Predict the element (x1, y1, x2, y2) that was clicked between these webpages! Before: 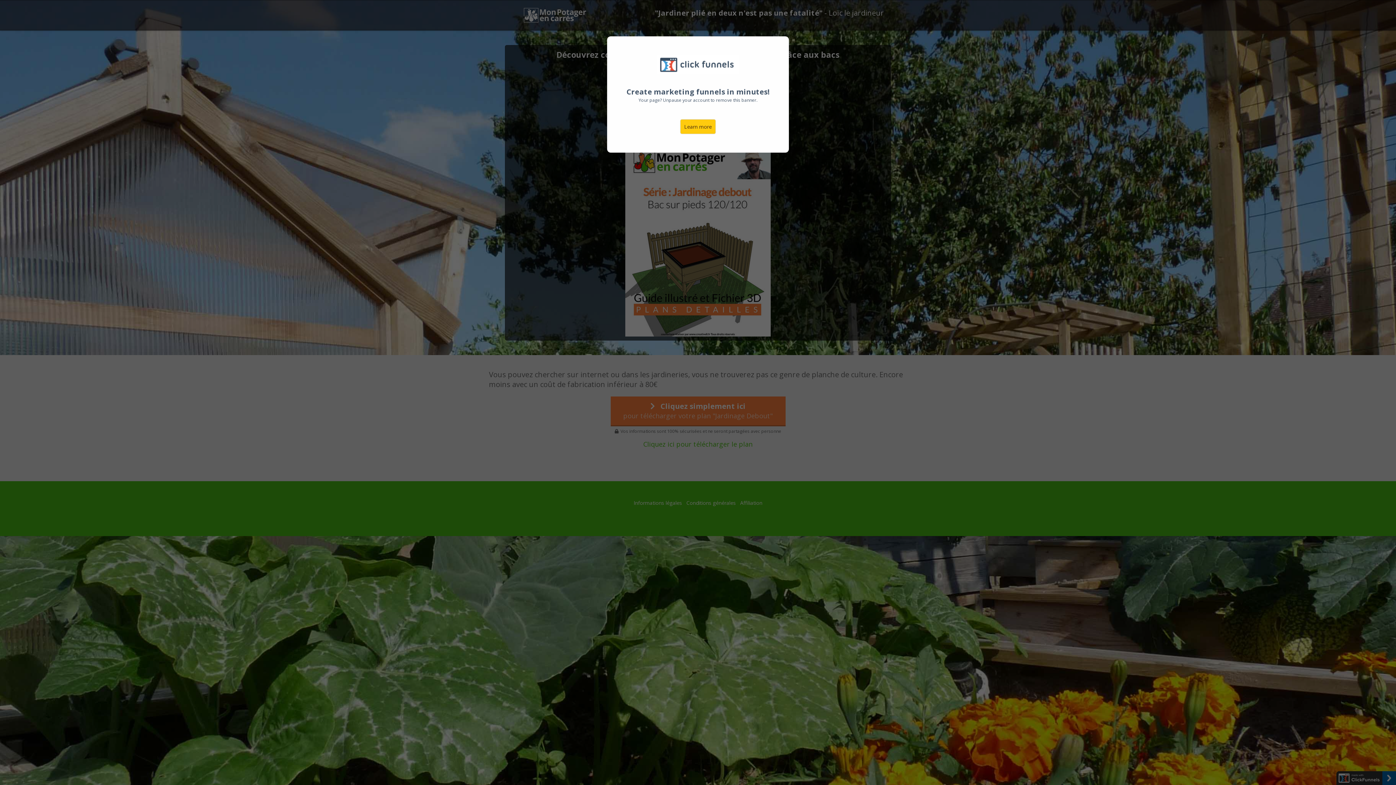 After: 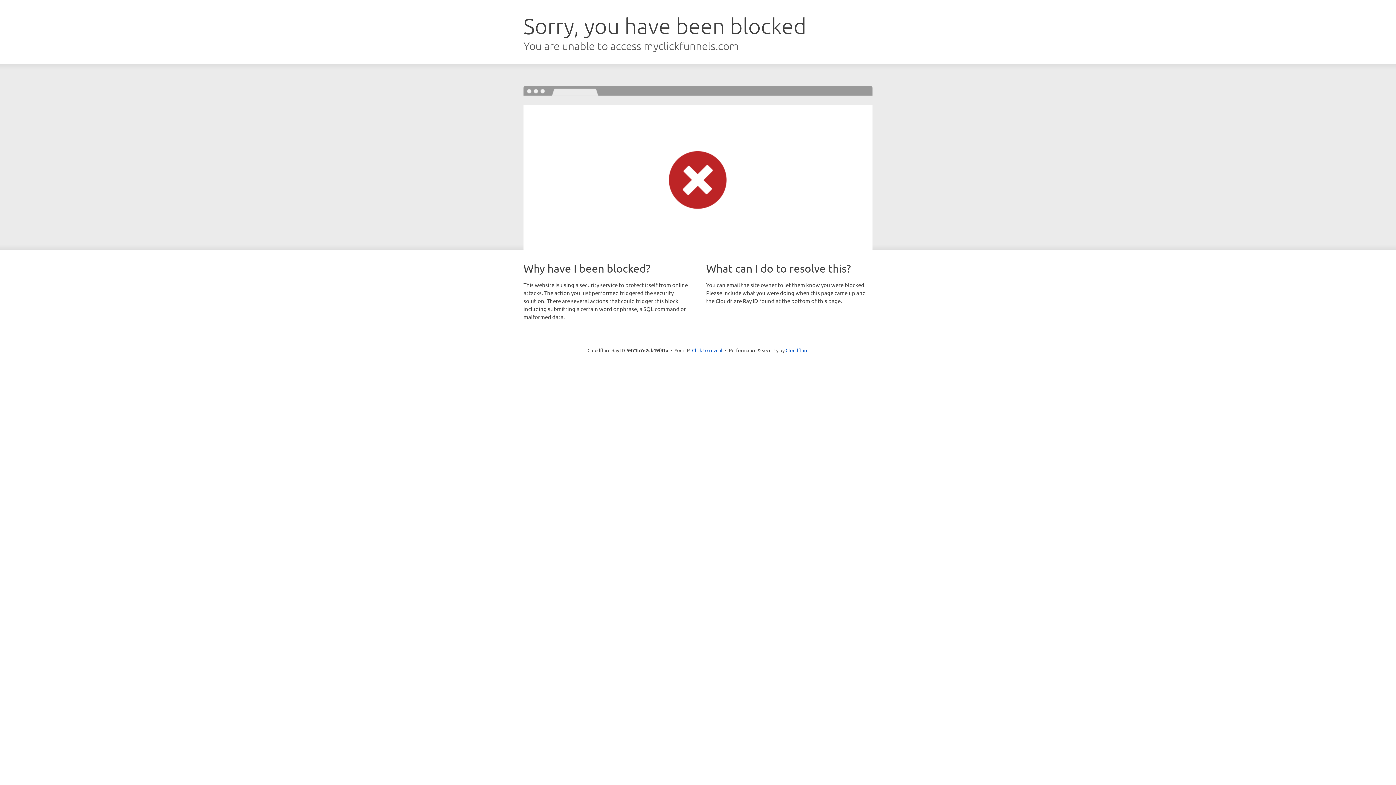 Action: label: Learn more bbox: (680, 119, 716, 134)